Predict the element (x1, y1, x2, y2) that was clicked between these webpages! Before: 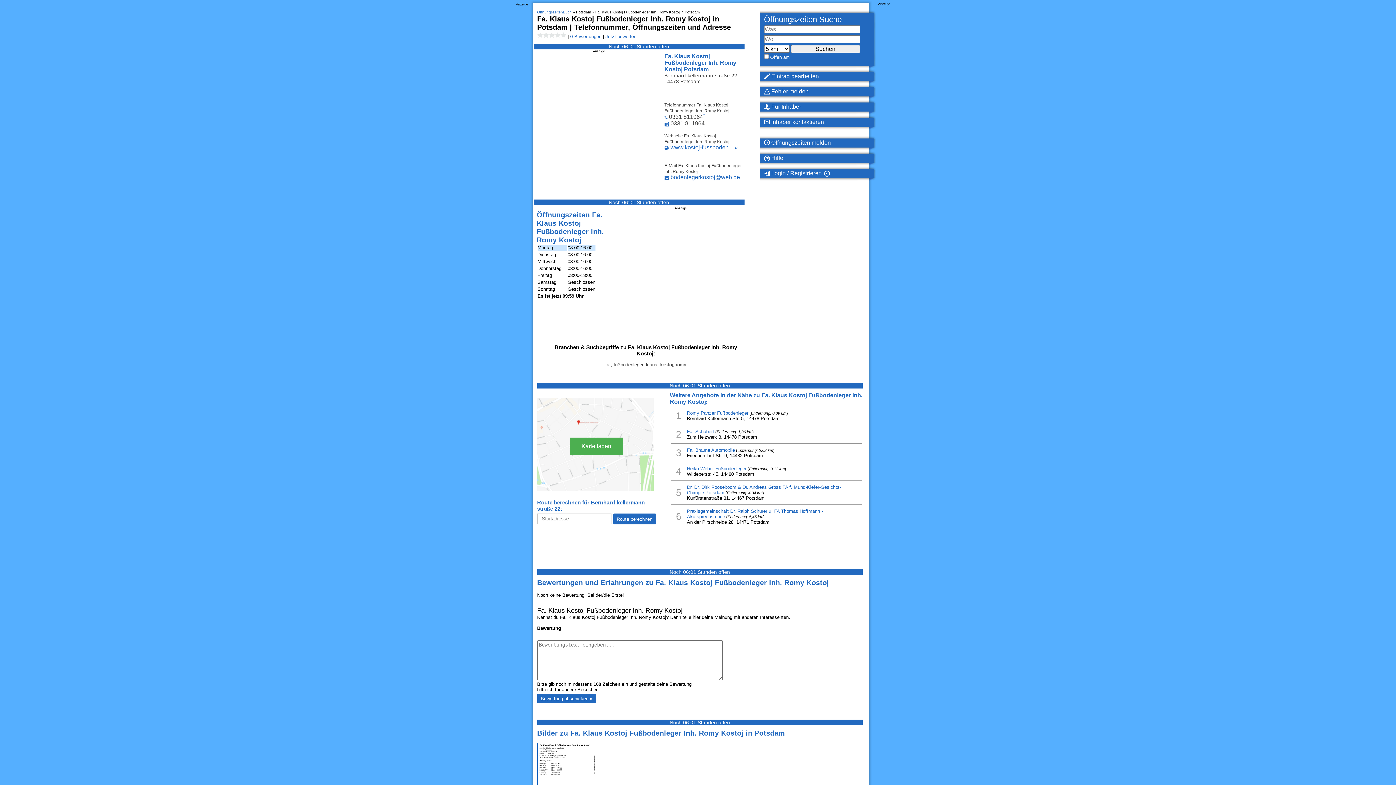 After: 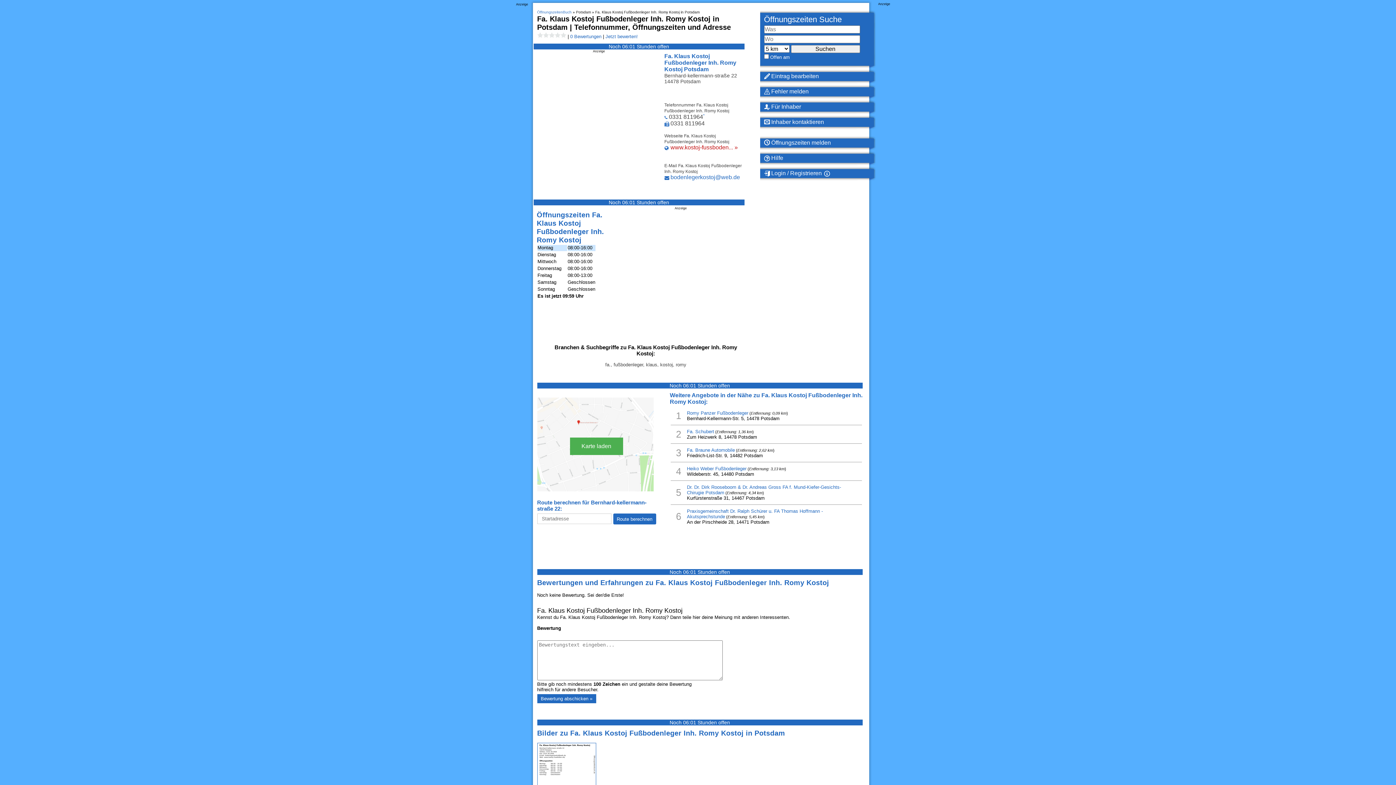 Action: bbox: (670, 144, 738, 150) label: www.kostoj-fussboden... »
